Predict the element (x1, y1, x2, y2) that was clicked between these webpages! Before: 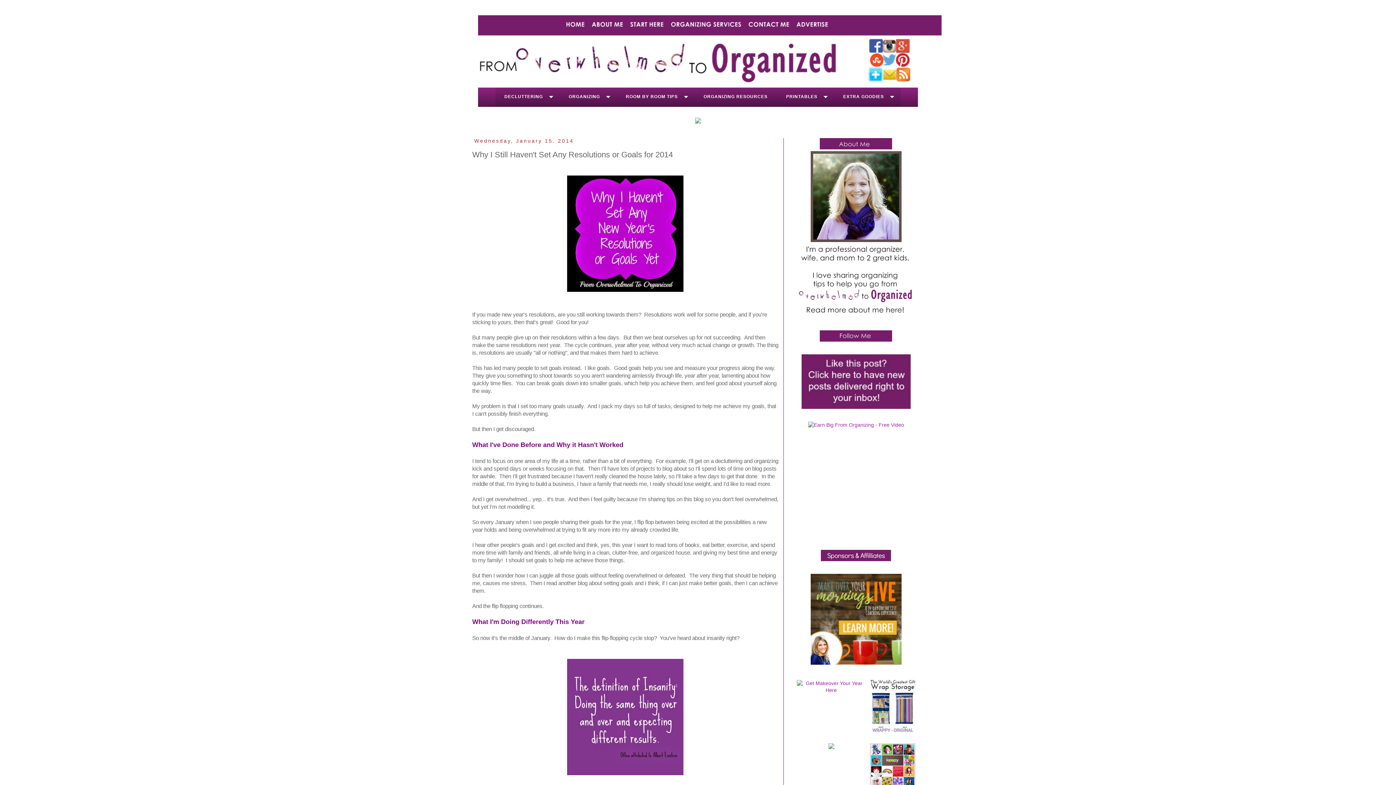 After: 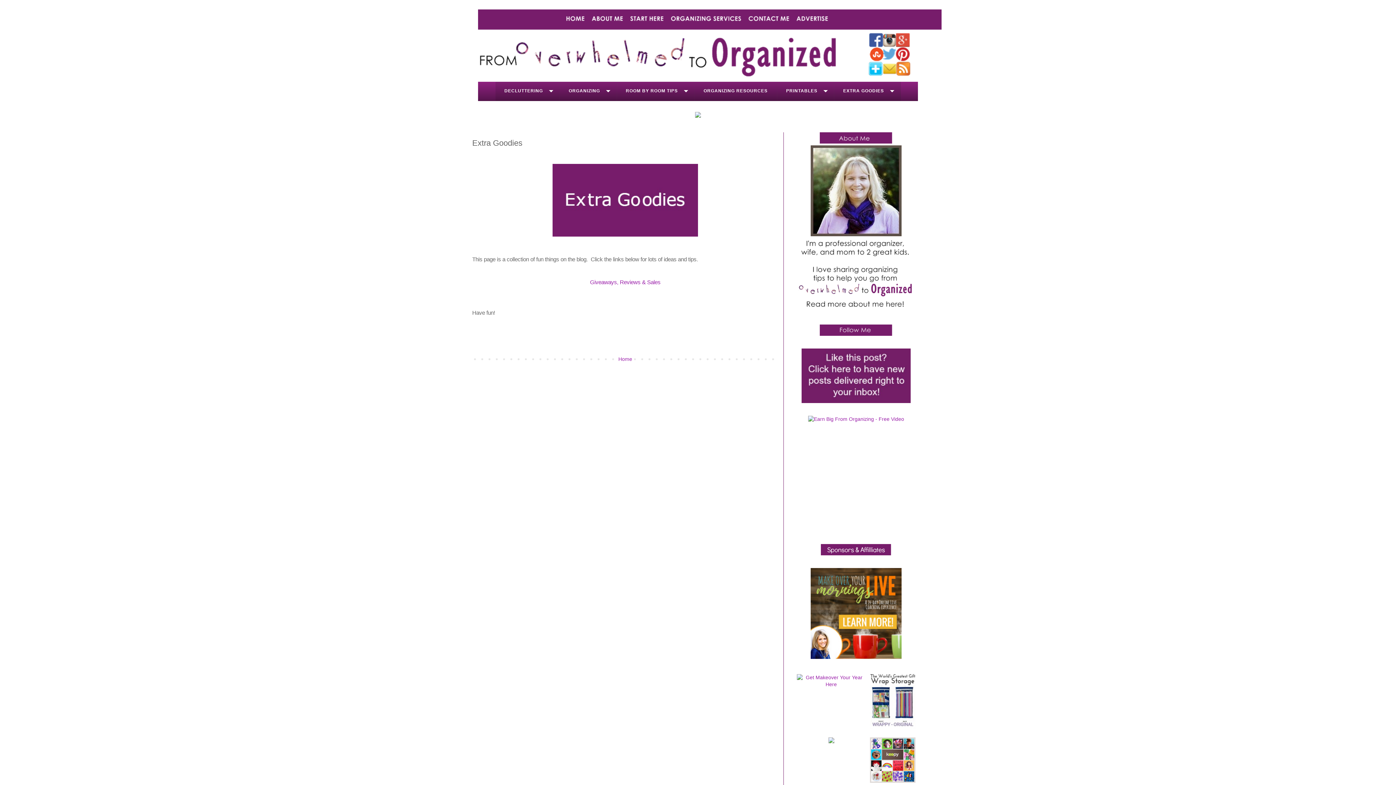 Action: label: EXTRA GOODIES bbox: (834, 87, 900, 106)